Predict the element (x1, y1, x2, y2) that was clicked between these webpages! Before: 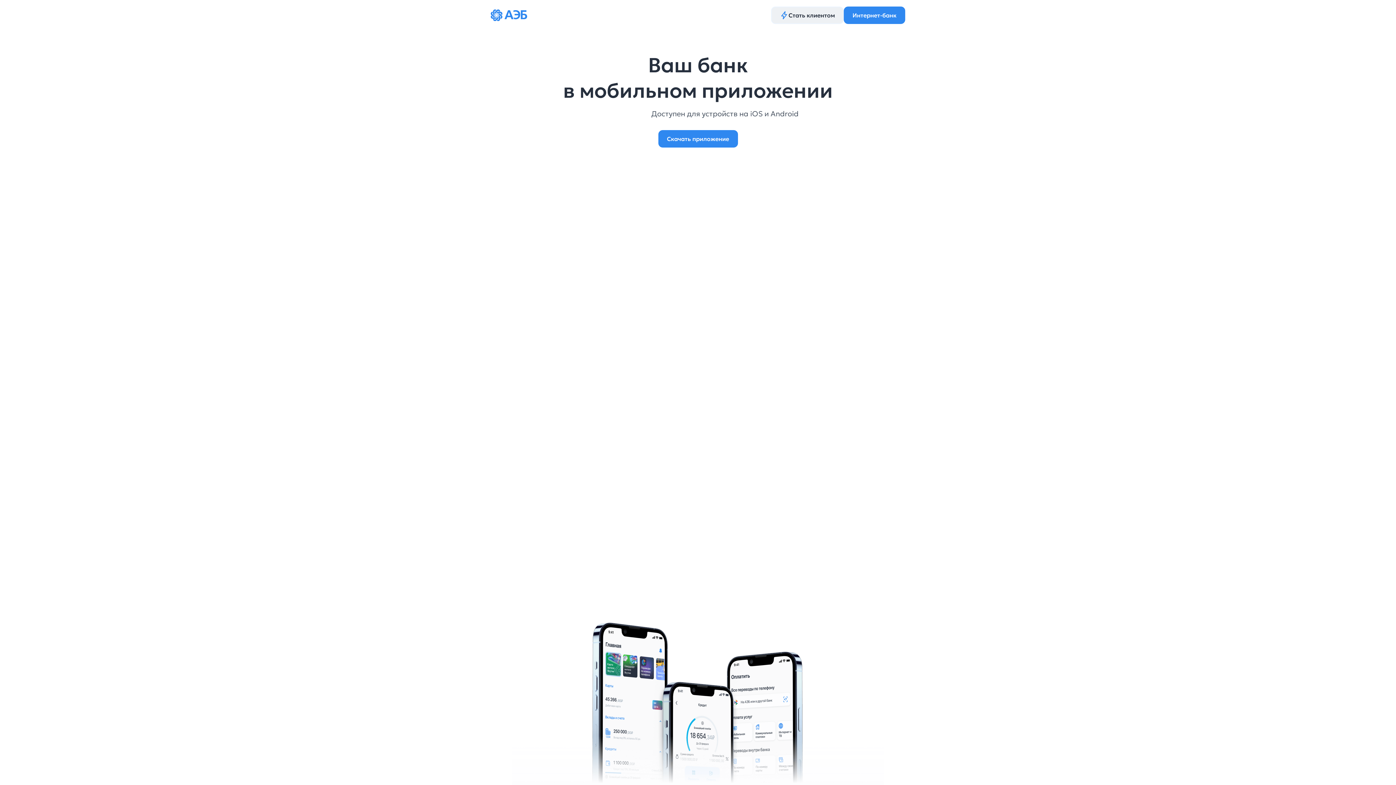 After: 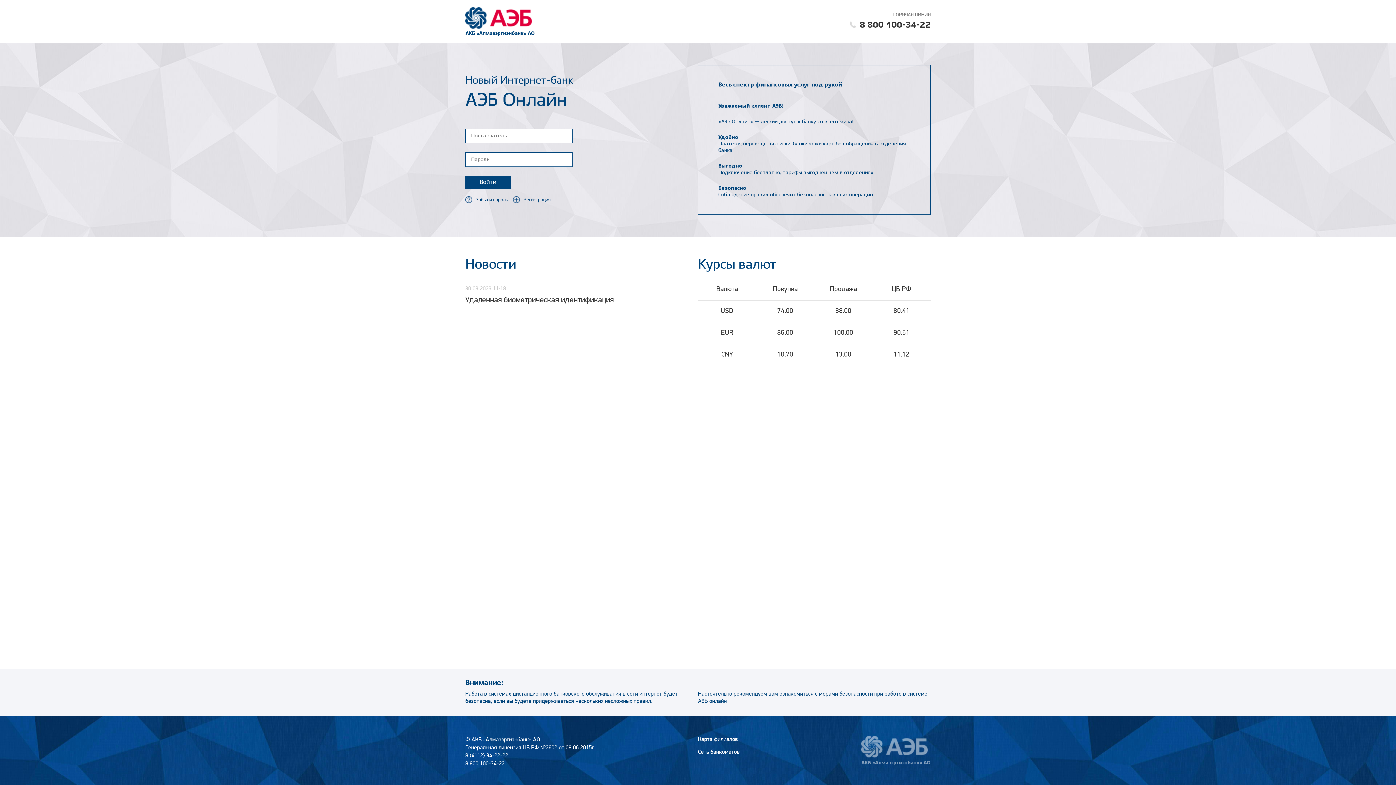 Action: bbox: (844, 6, 905, 24) label: Интернет-банк